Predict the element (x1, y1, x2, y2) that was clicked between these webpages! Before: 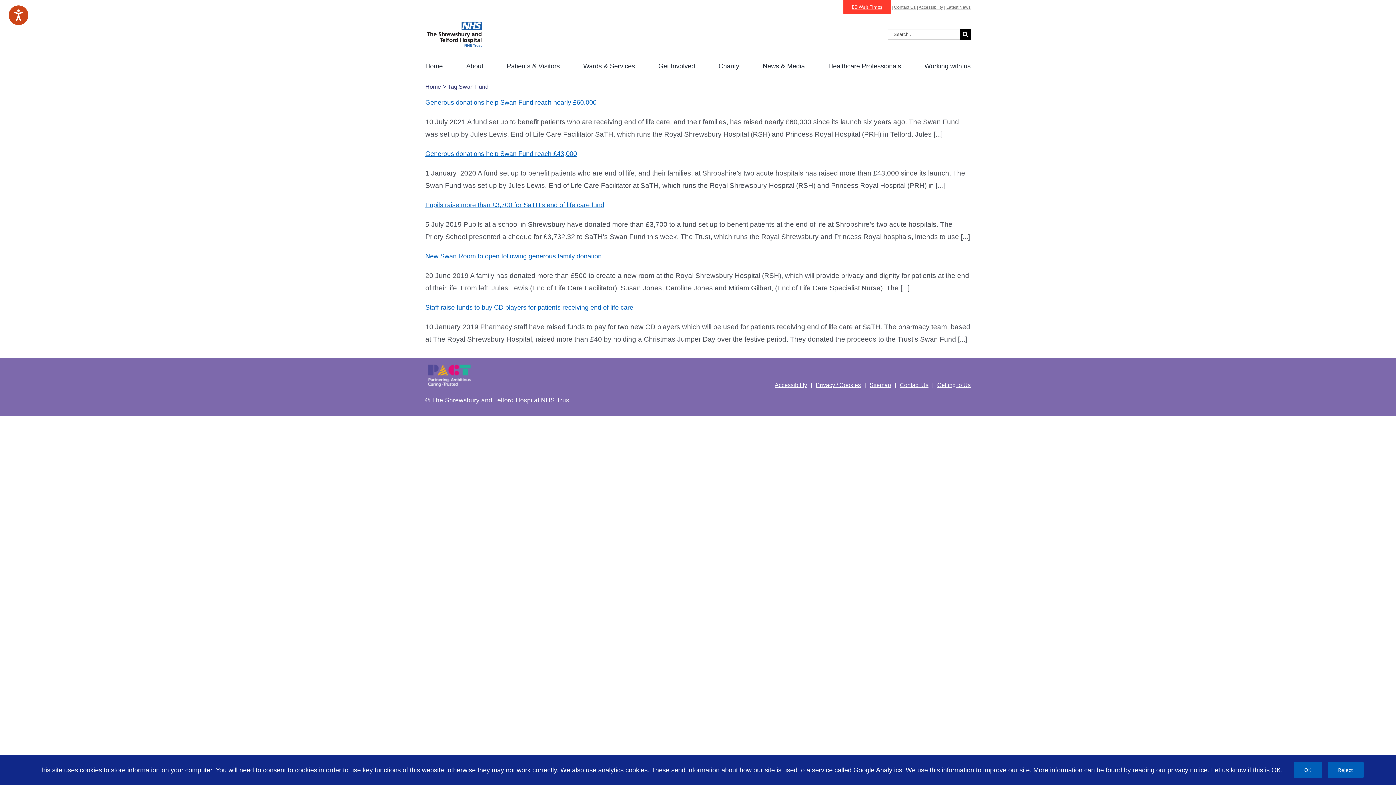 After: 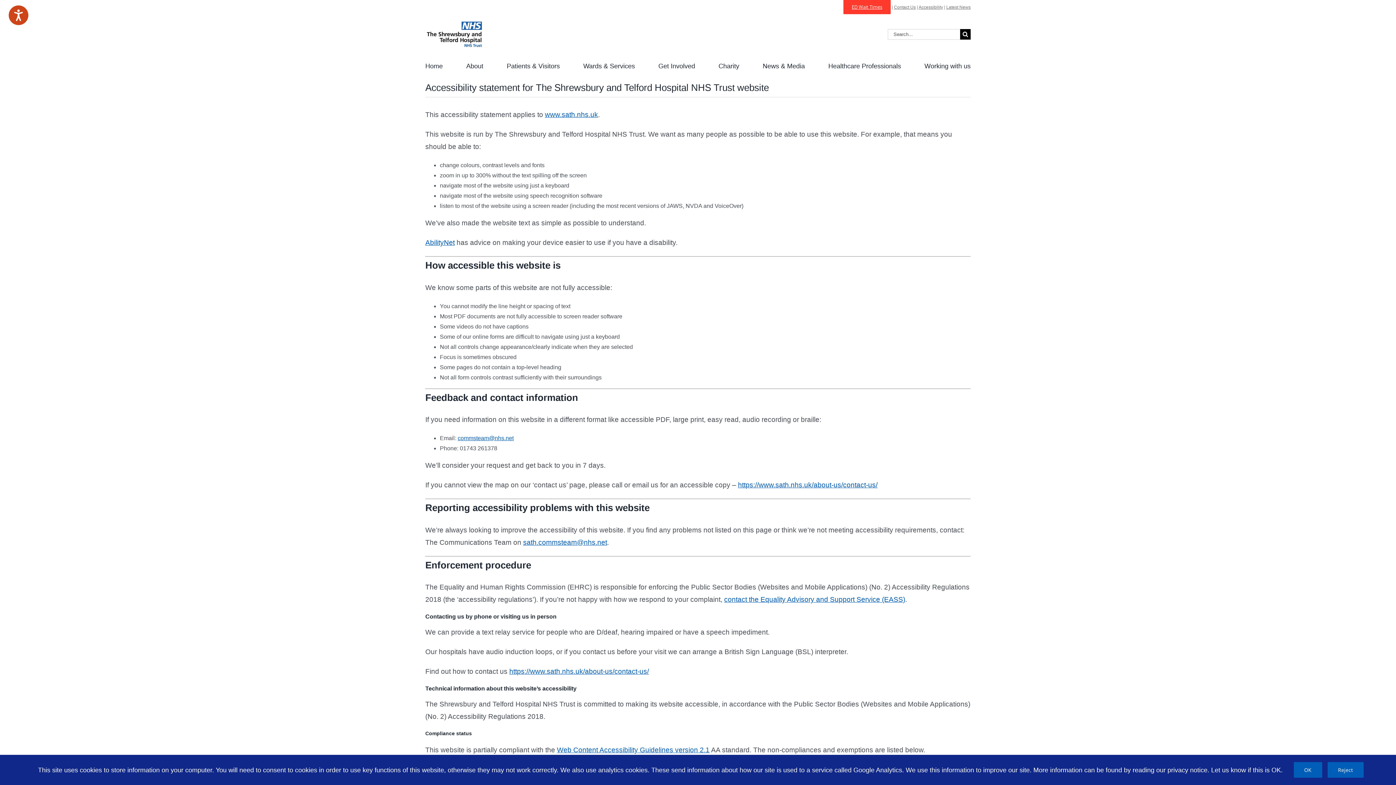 Action: bbox: (774, 380, 816, 390) label: Accessibility